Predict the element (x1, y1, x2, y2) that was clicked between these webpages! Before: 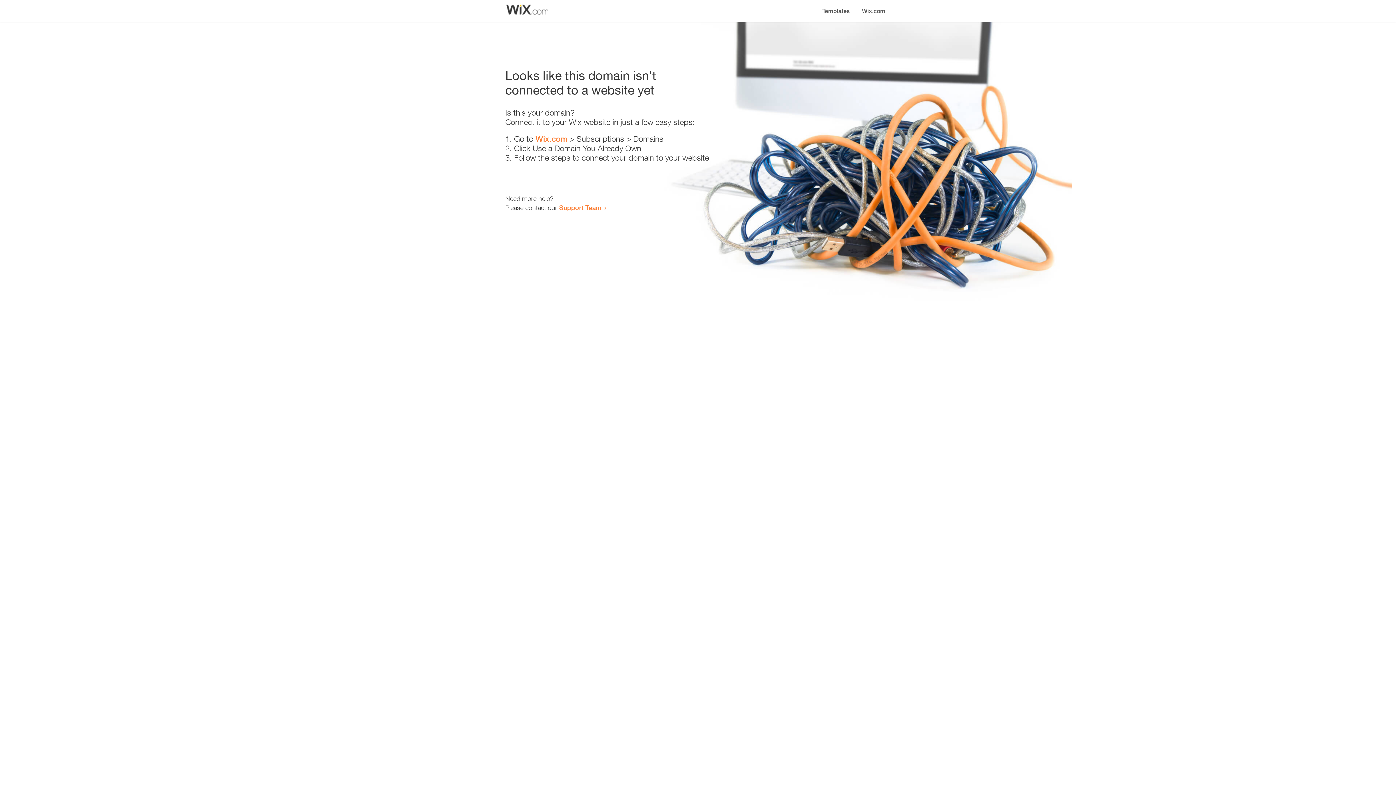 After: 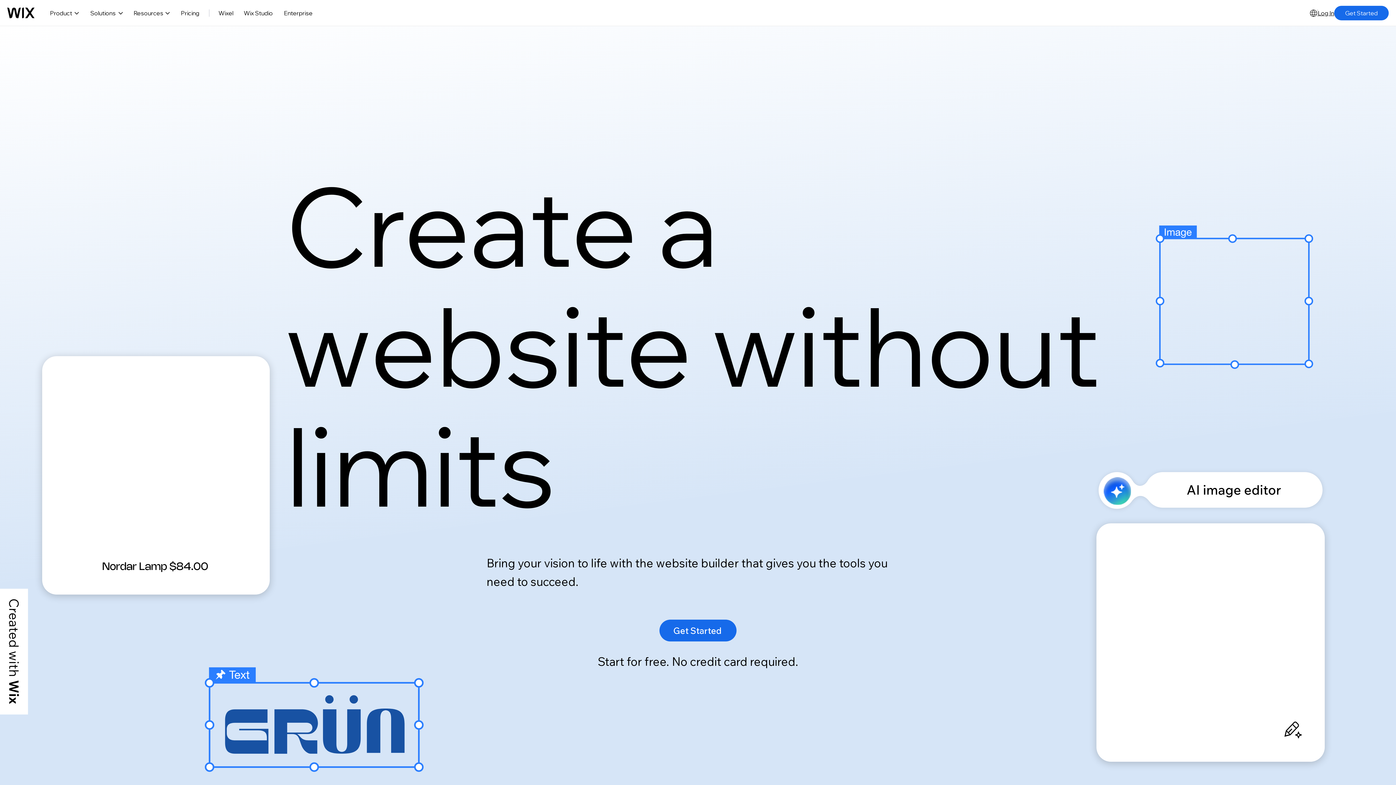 Action: label: Wix.com bbox: (856, 0, 890, 14)